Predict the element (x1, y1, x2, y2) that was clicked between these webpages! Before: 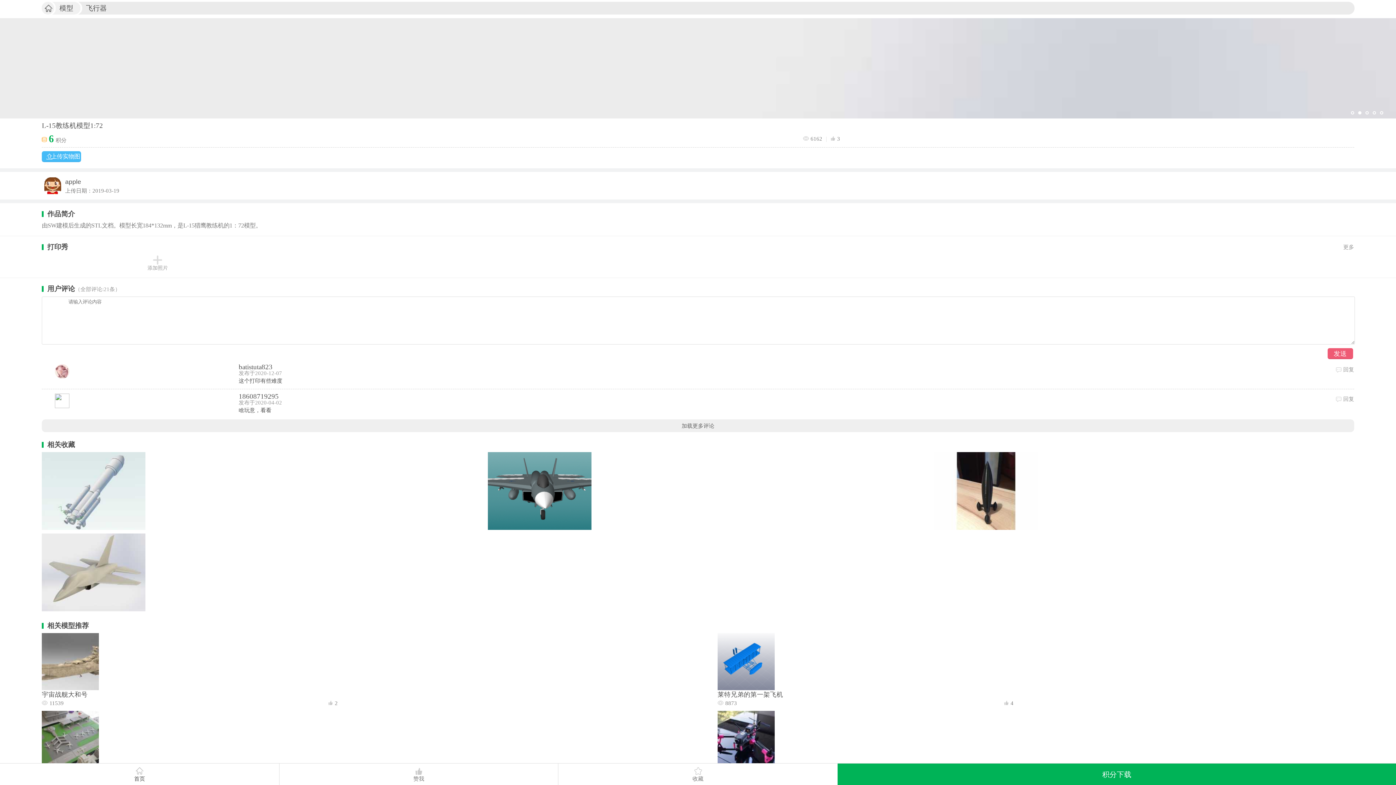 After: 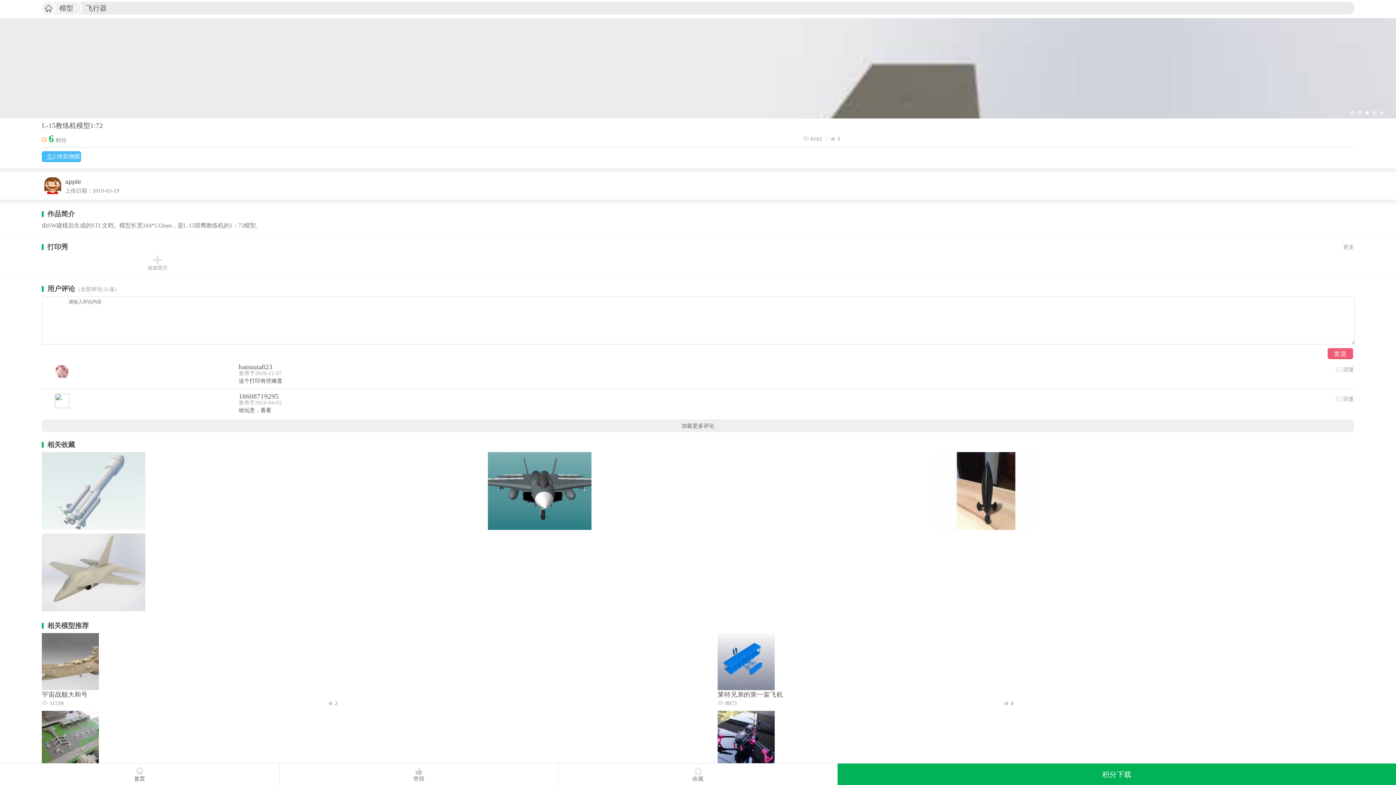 Action: bbox: (1351, 111, 1354, 114) label: 1